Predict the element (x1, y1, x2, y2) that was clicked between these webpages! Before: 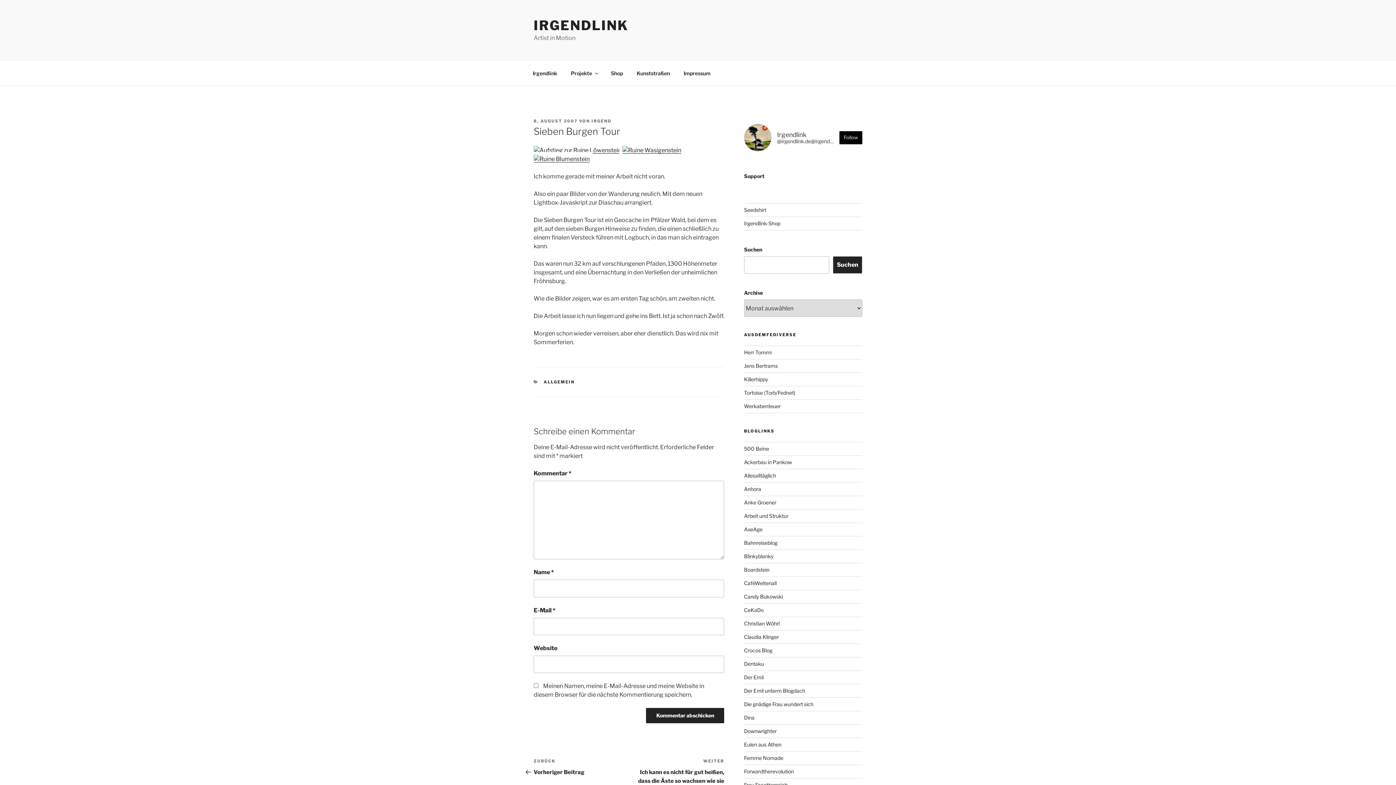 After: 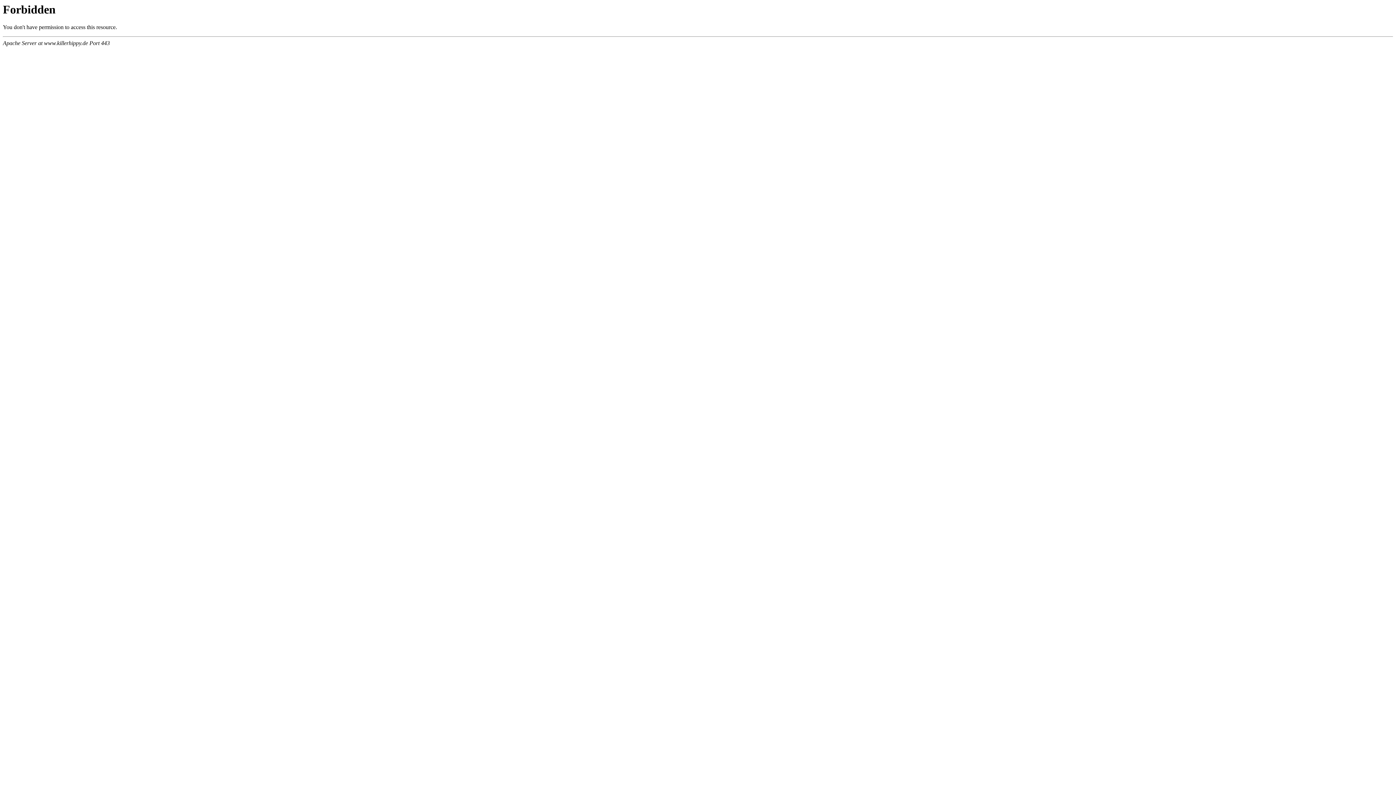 Action: bbox: (744, 376, 768, 382) label: Killerhippy